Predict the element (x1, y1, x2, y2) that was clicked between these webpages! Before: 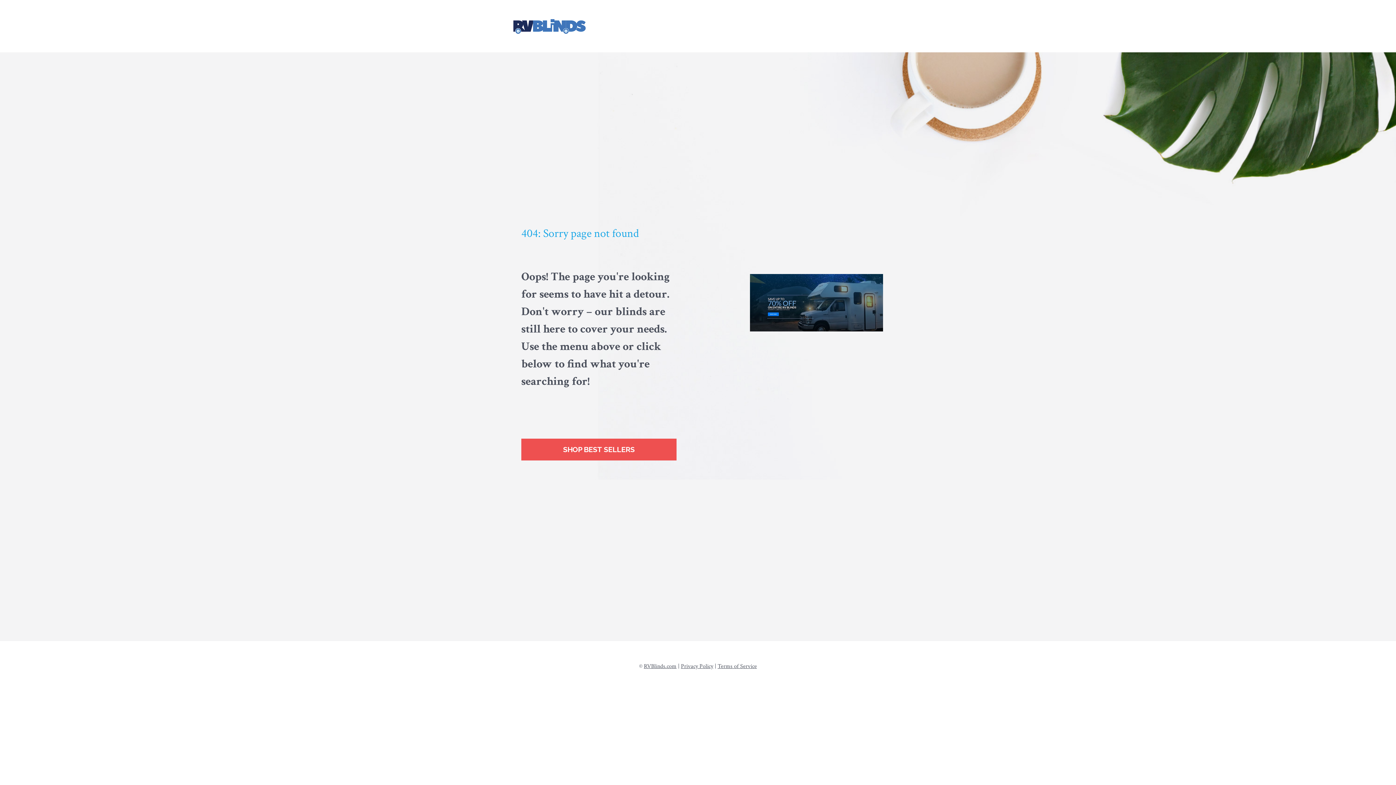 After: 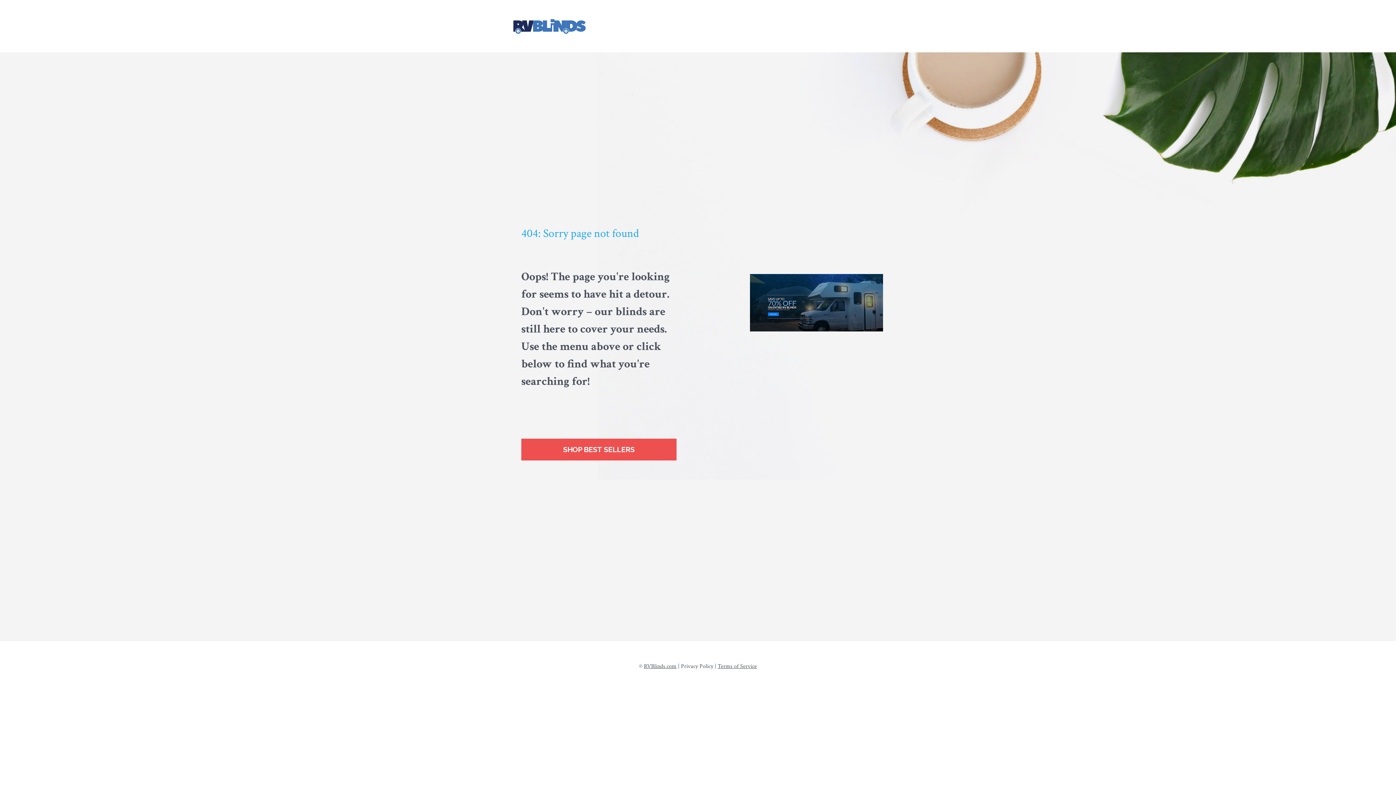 Action: bbox: (681, 662, 713, 670) label: Privacy Policy